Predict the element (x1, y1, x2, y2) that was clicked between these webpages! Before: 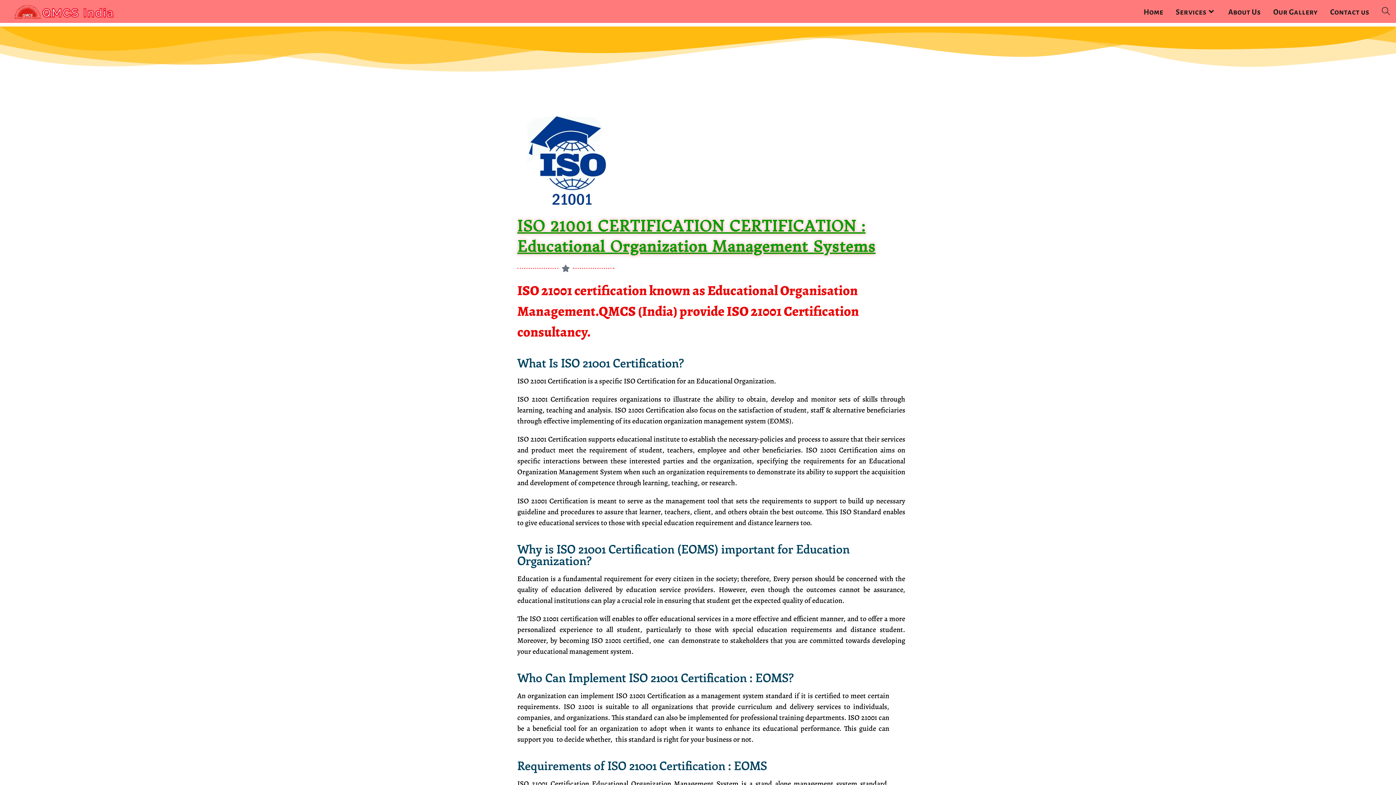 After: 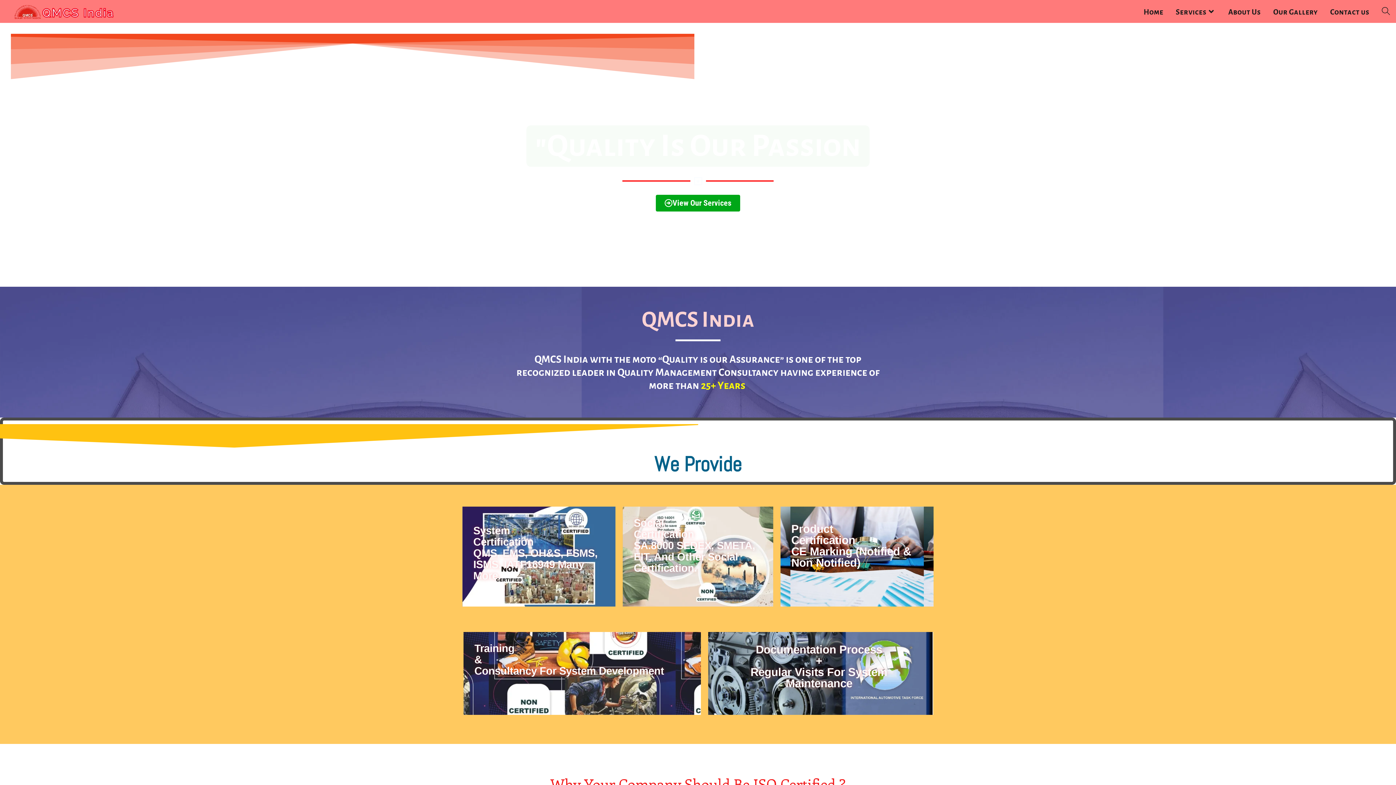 Action: bbox: (12, 8, 114, 14)